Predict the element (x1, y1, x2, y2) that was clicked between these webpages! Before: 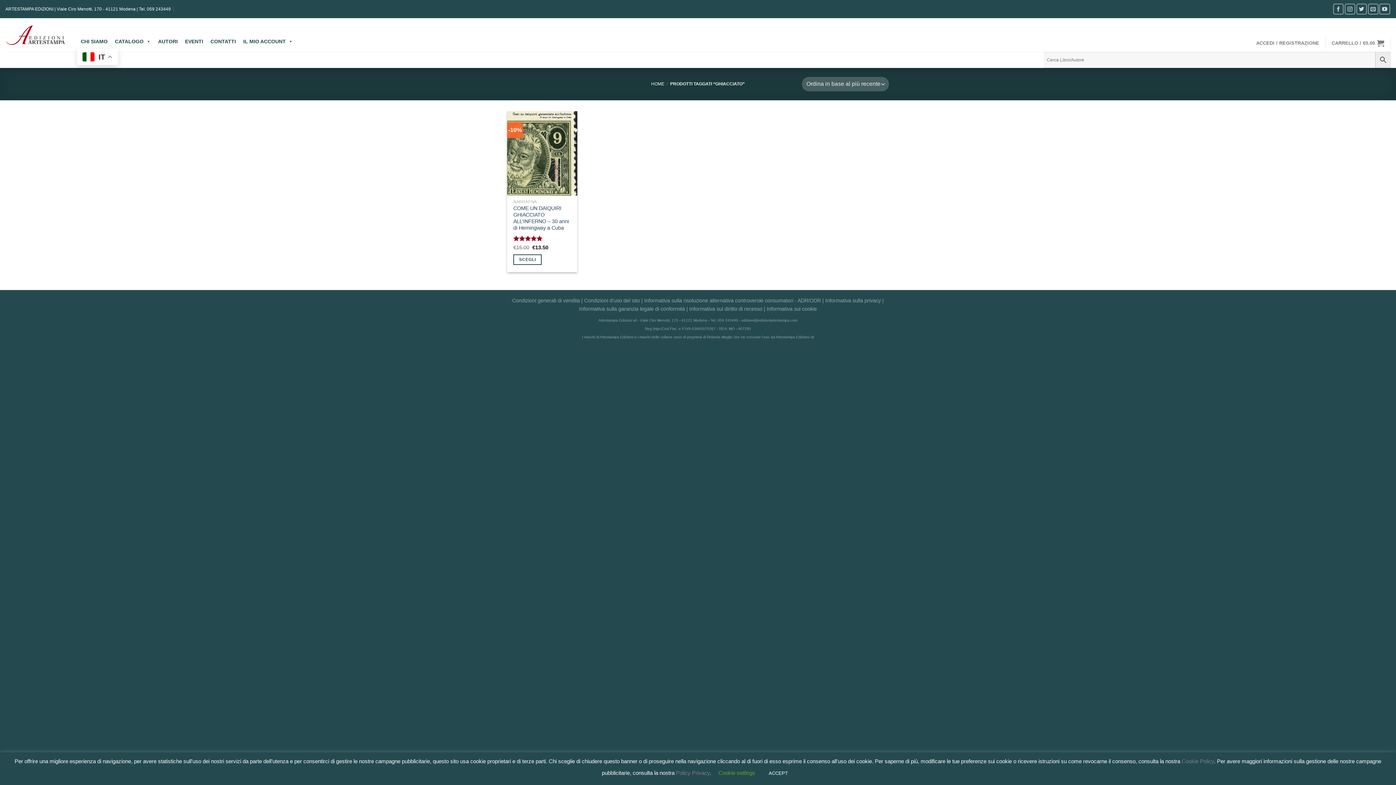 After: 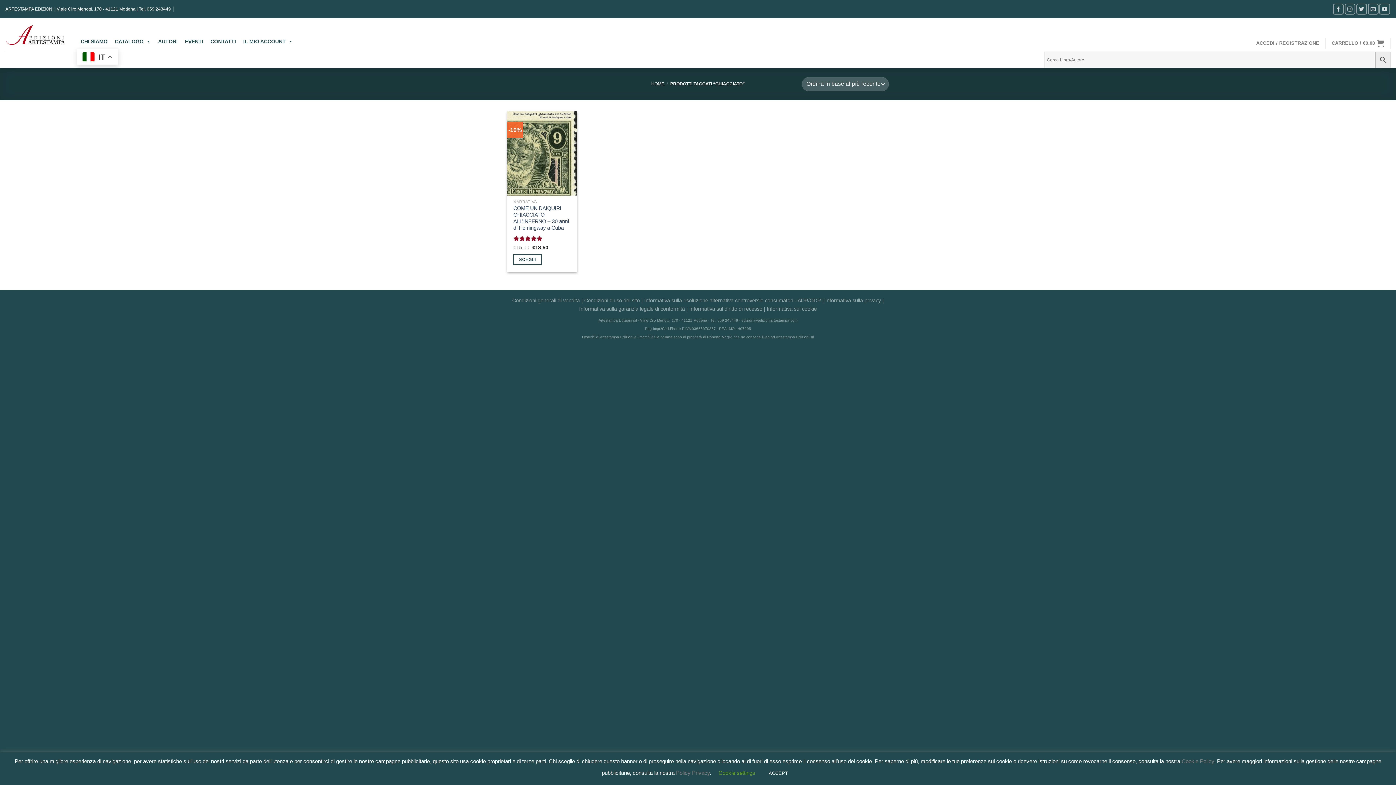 Action: bbox: (676, 770, 710, 776) label: Policy Privacy